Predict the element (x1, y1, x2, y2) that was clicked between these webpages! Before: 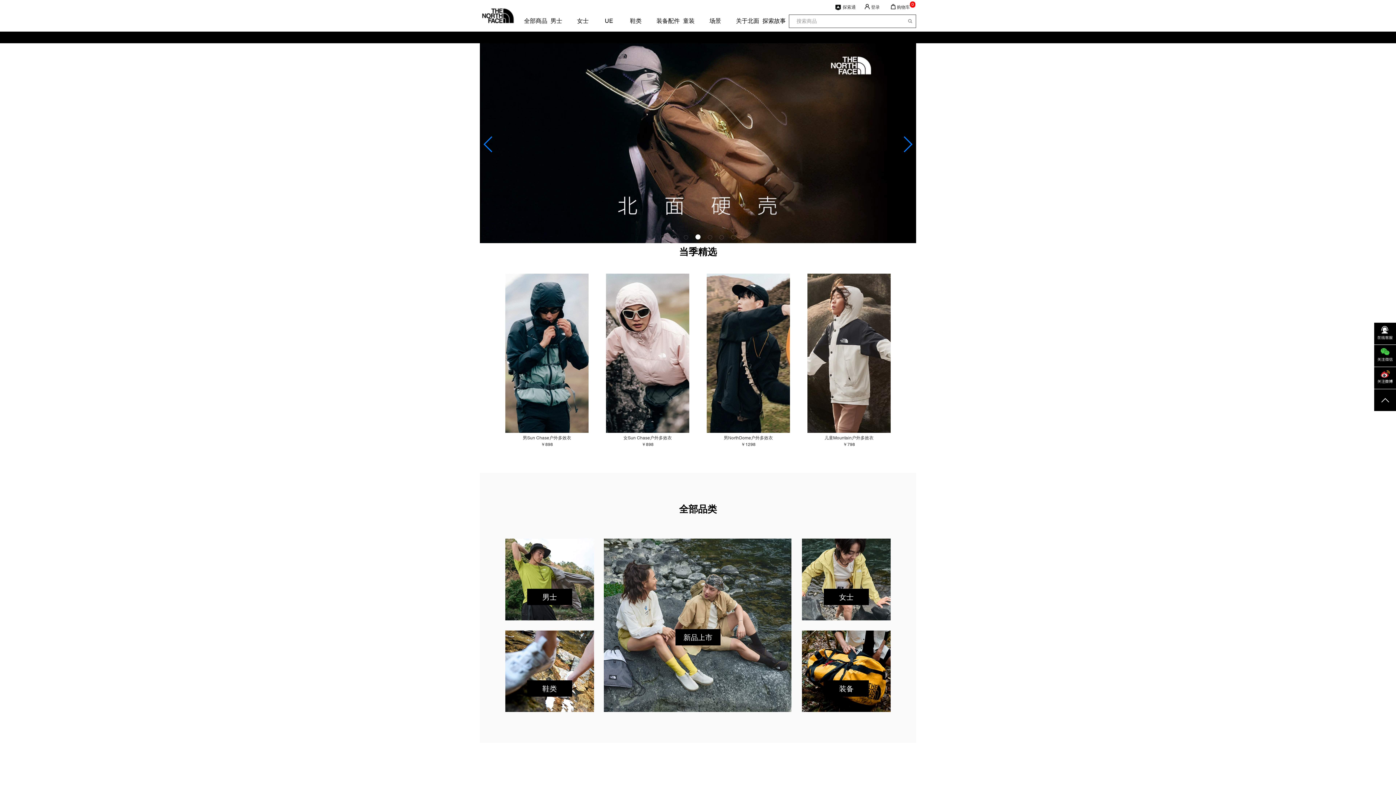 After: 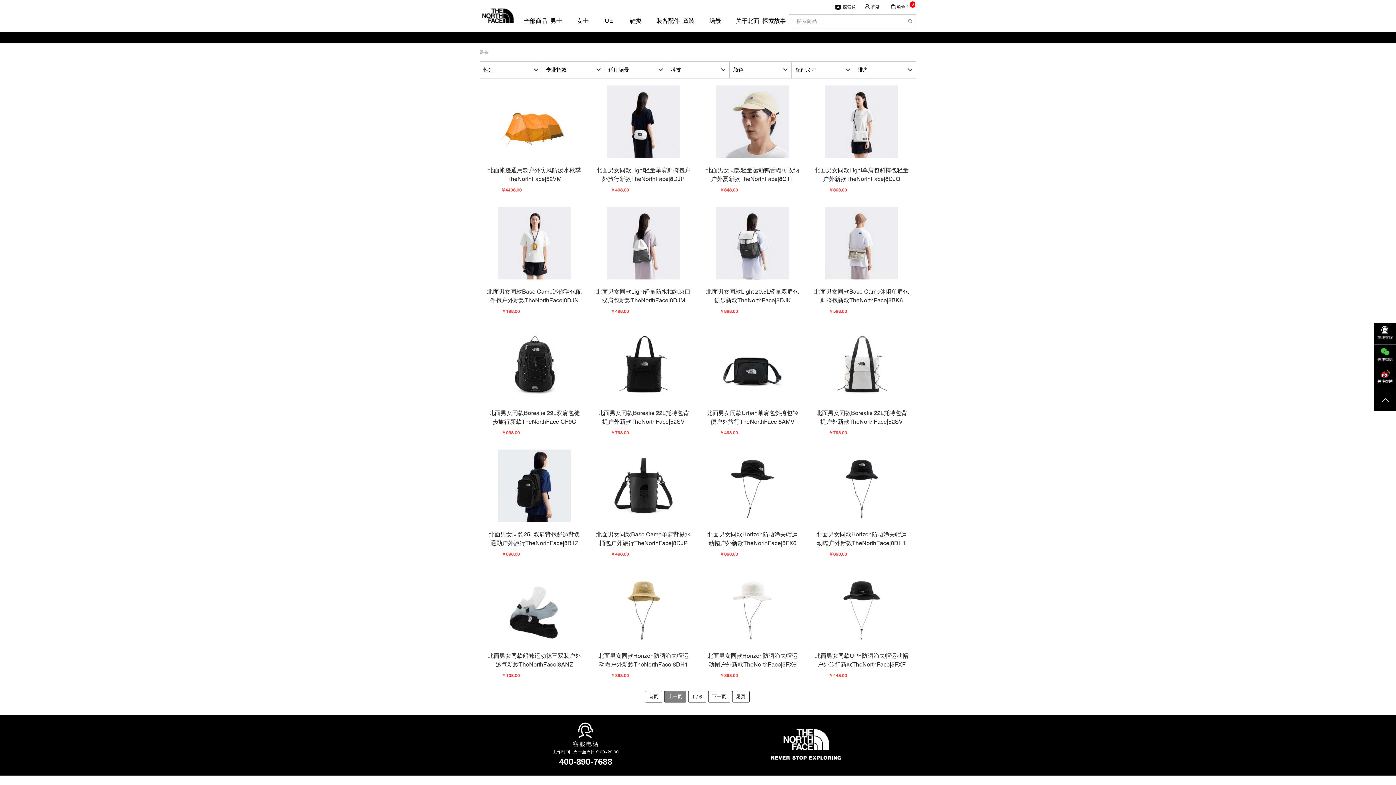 Action: label: 装备配件 bbox: (656, 16, 667, 25)